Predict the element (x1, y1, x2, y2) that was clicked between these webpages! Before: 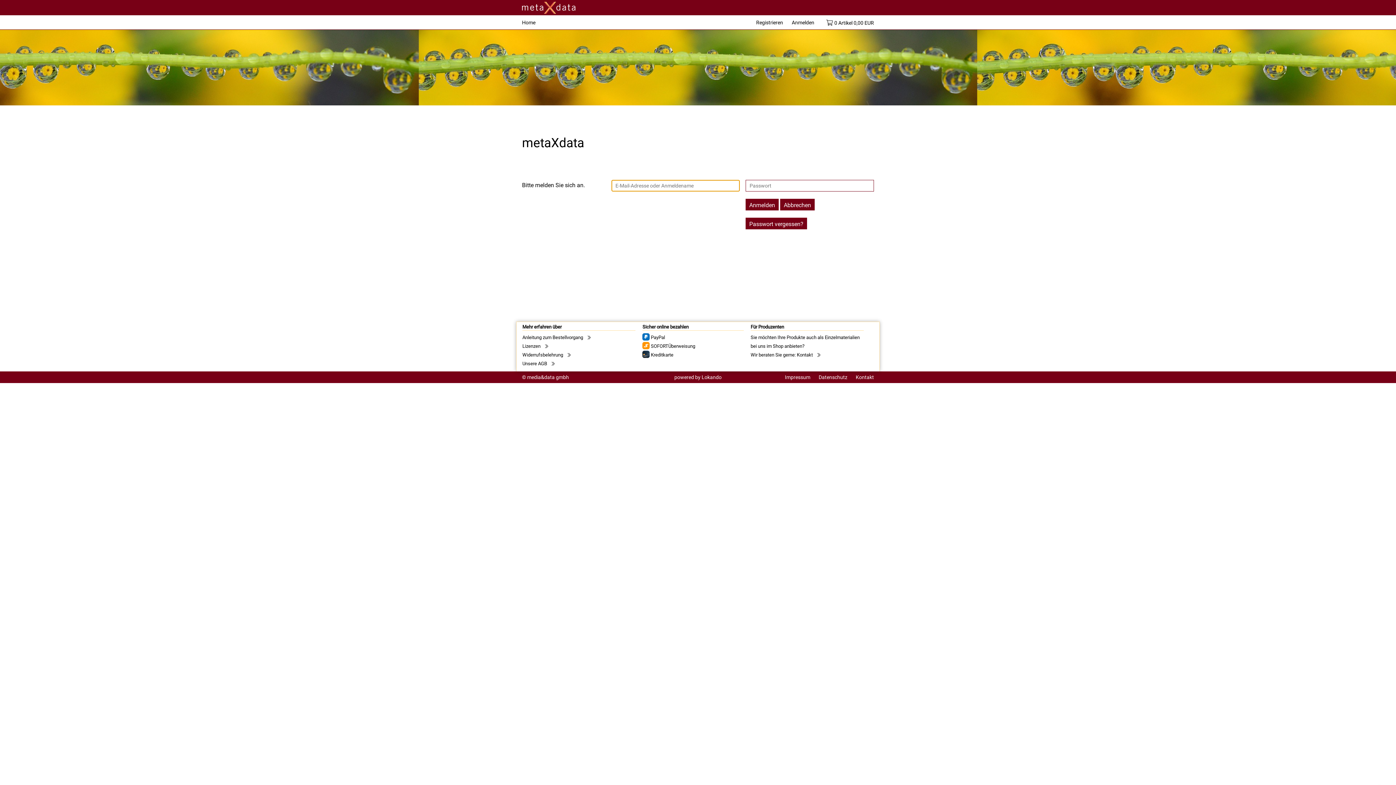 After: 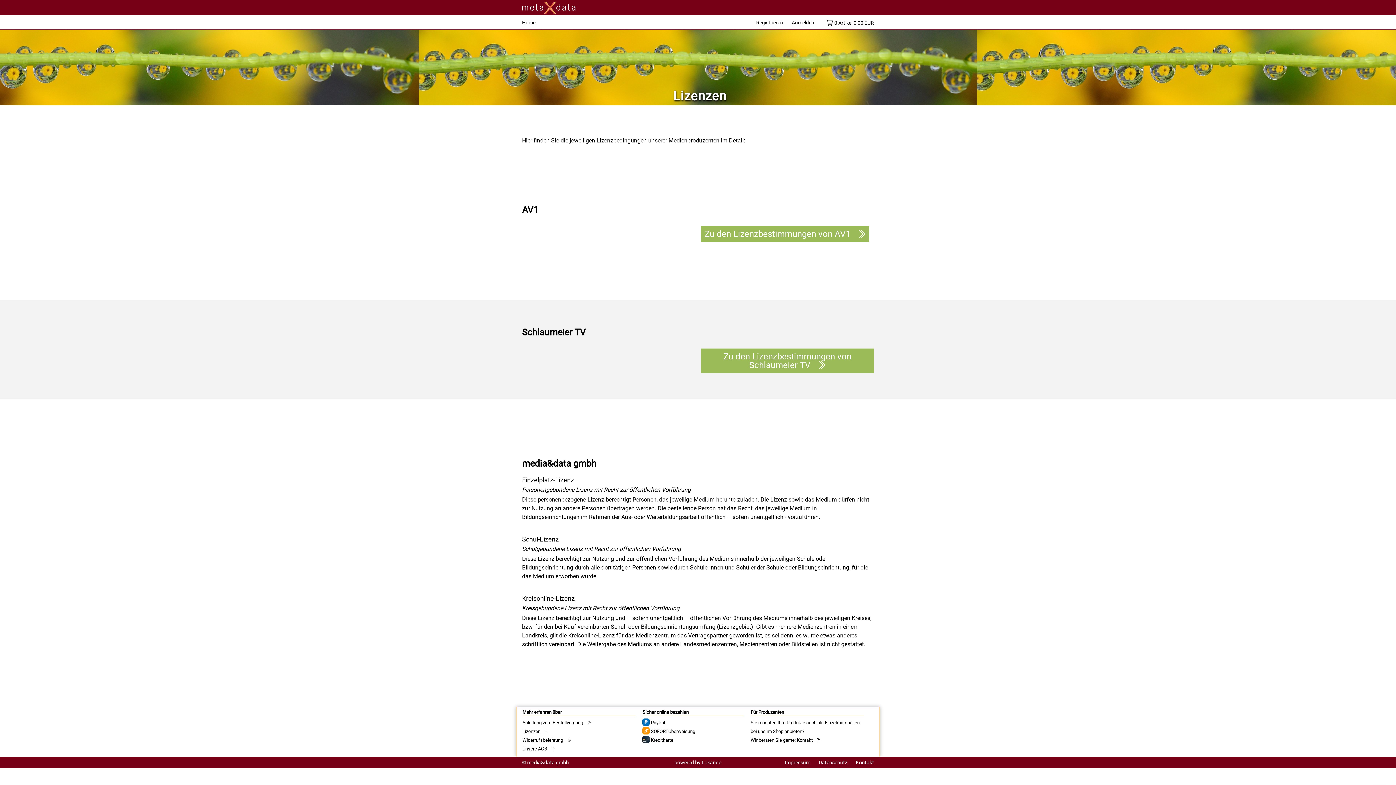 Action: bbox: (522, 343, 548, 349) label: Lizenzen